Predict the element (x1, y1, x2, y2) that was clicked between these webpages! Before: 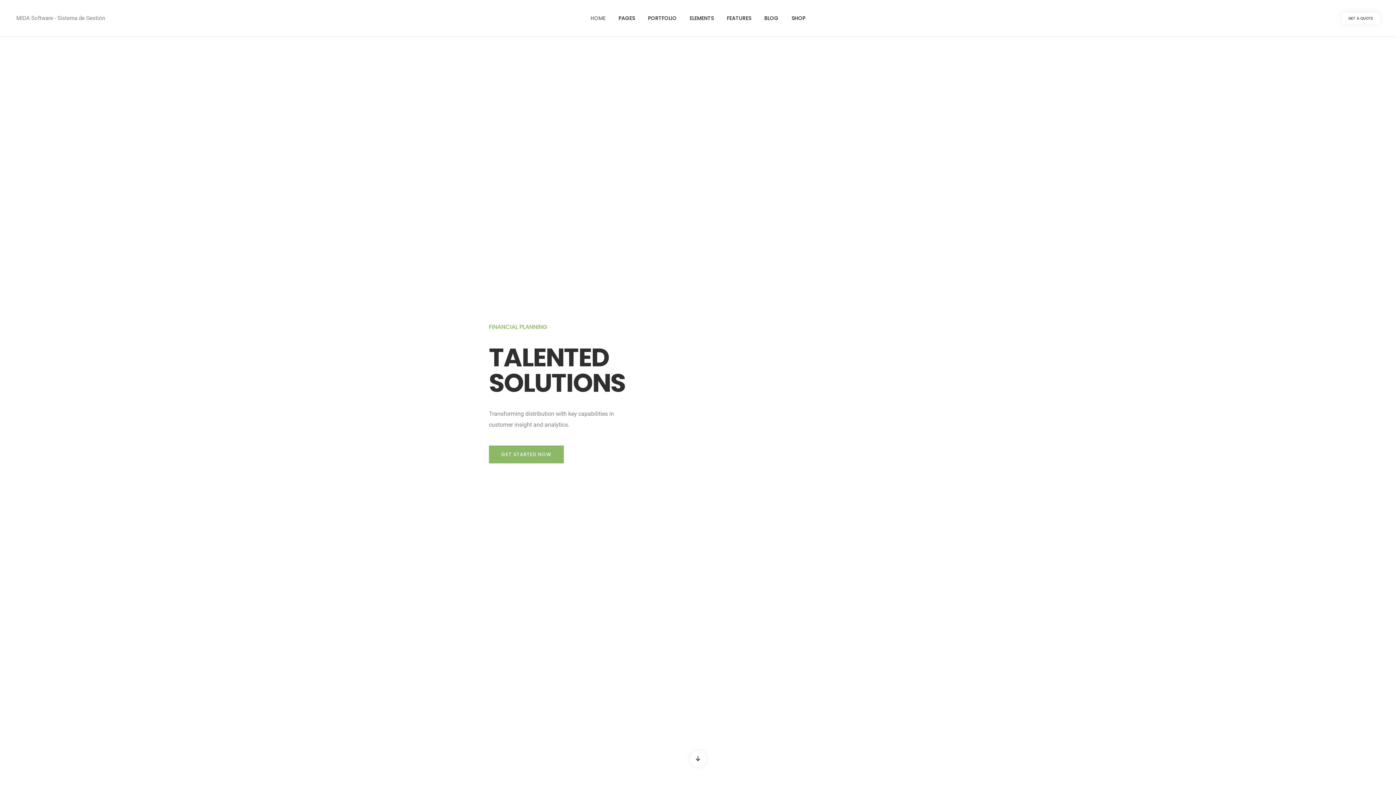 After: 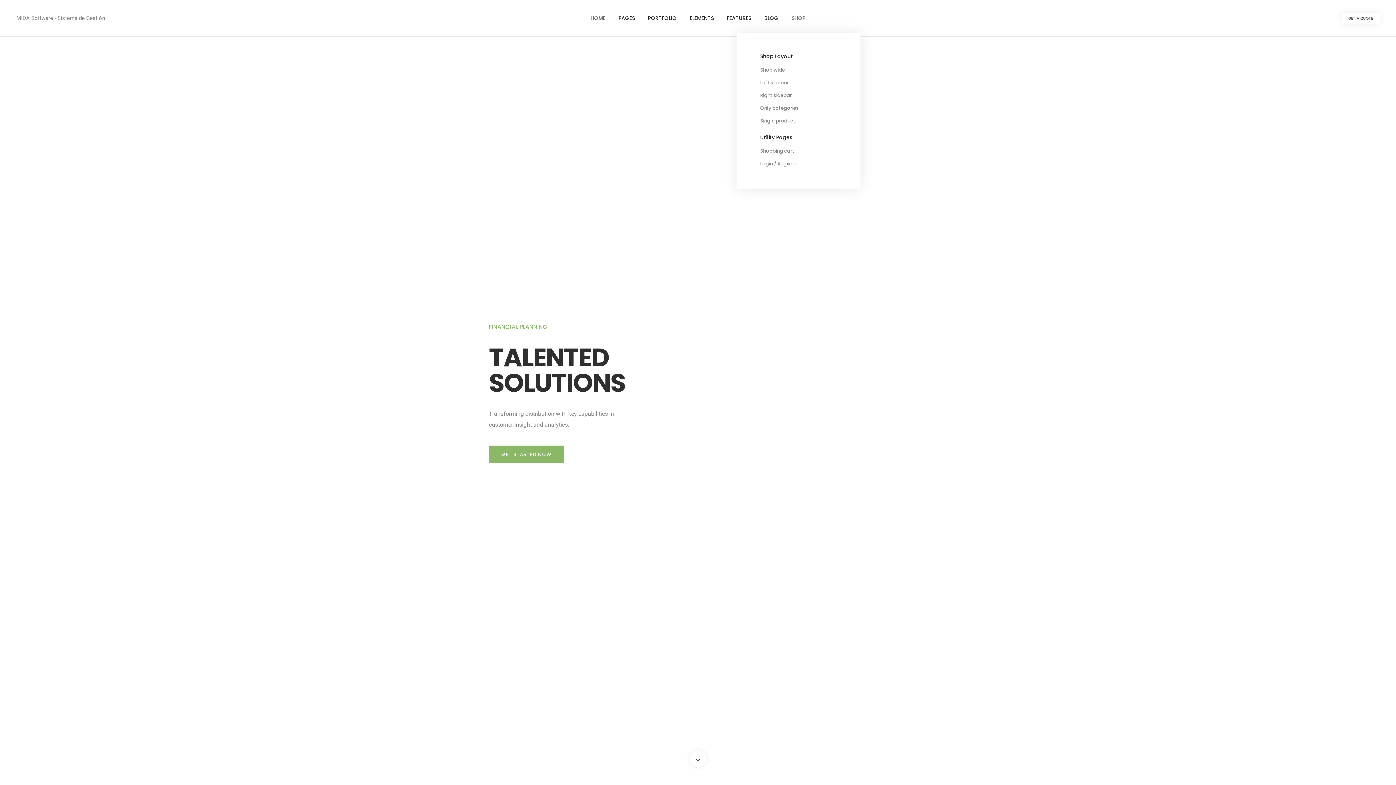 Action: bbox: (791, 3, 805, 32) label: SHOP